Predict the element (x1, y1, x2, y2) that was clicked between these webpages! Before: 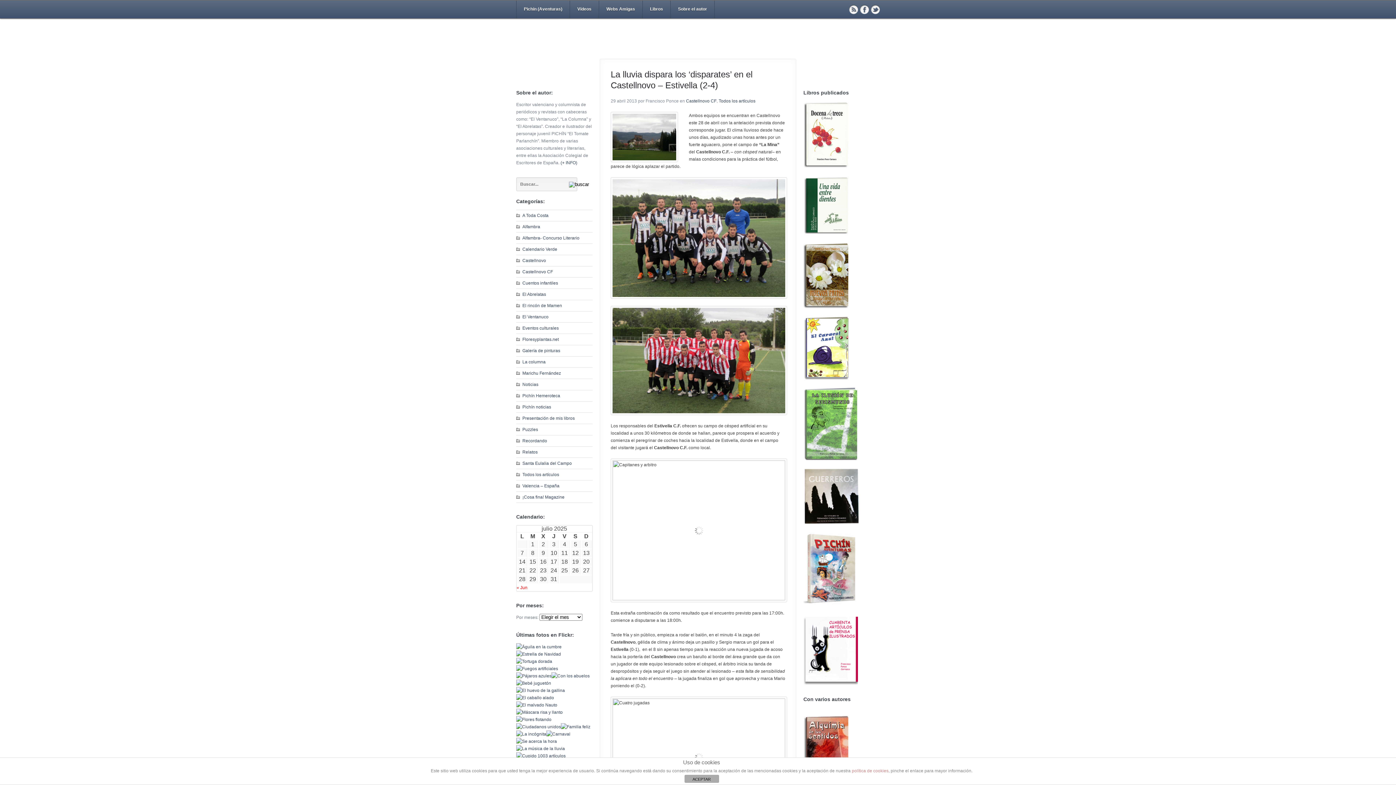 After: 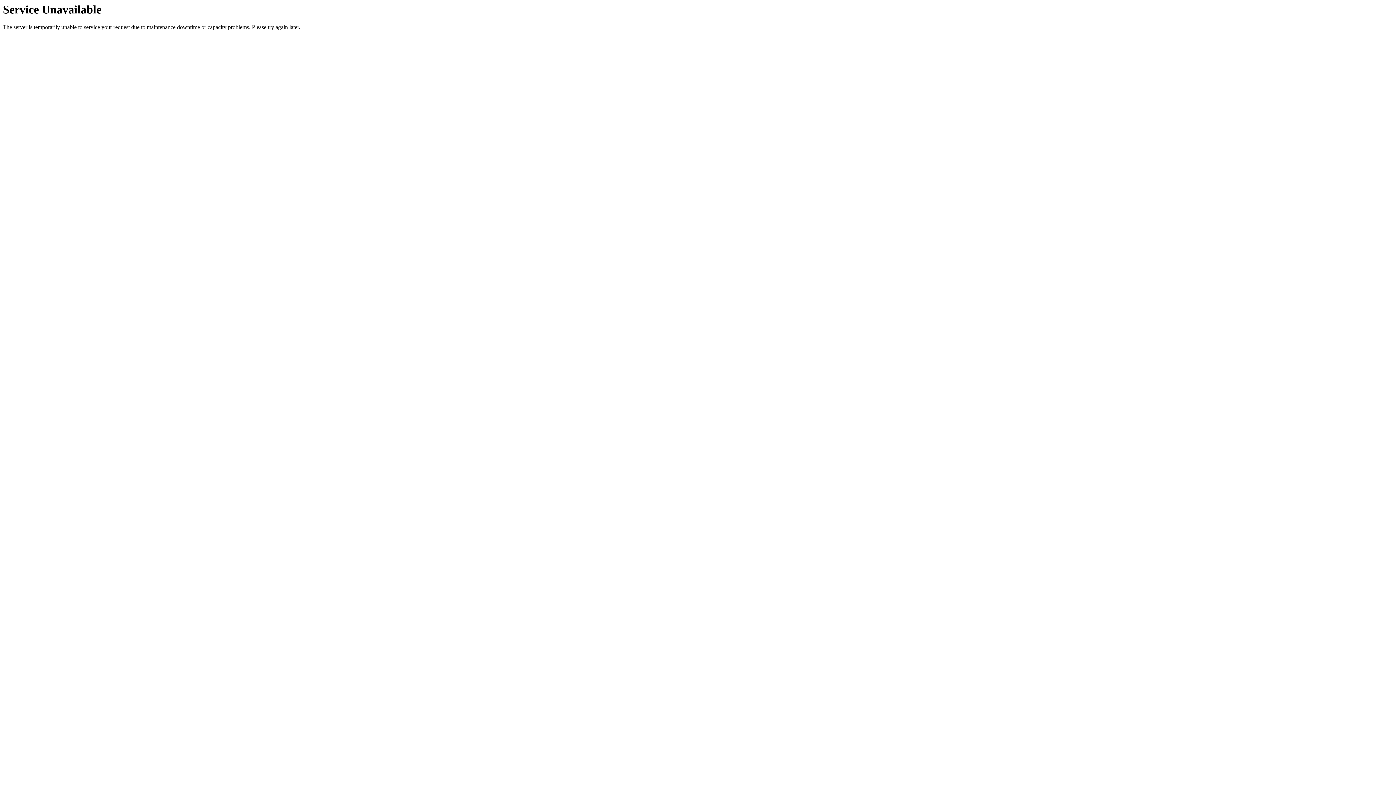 Action: bbox: (516, 300, 562, 311) label: El rincón de Mamen